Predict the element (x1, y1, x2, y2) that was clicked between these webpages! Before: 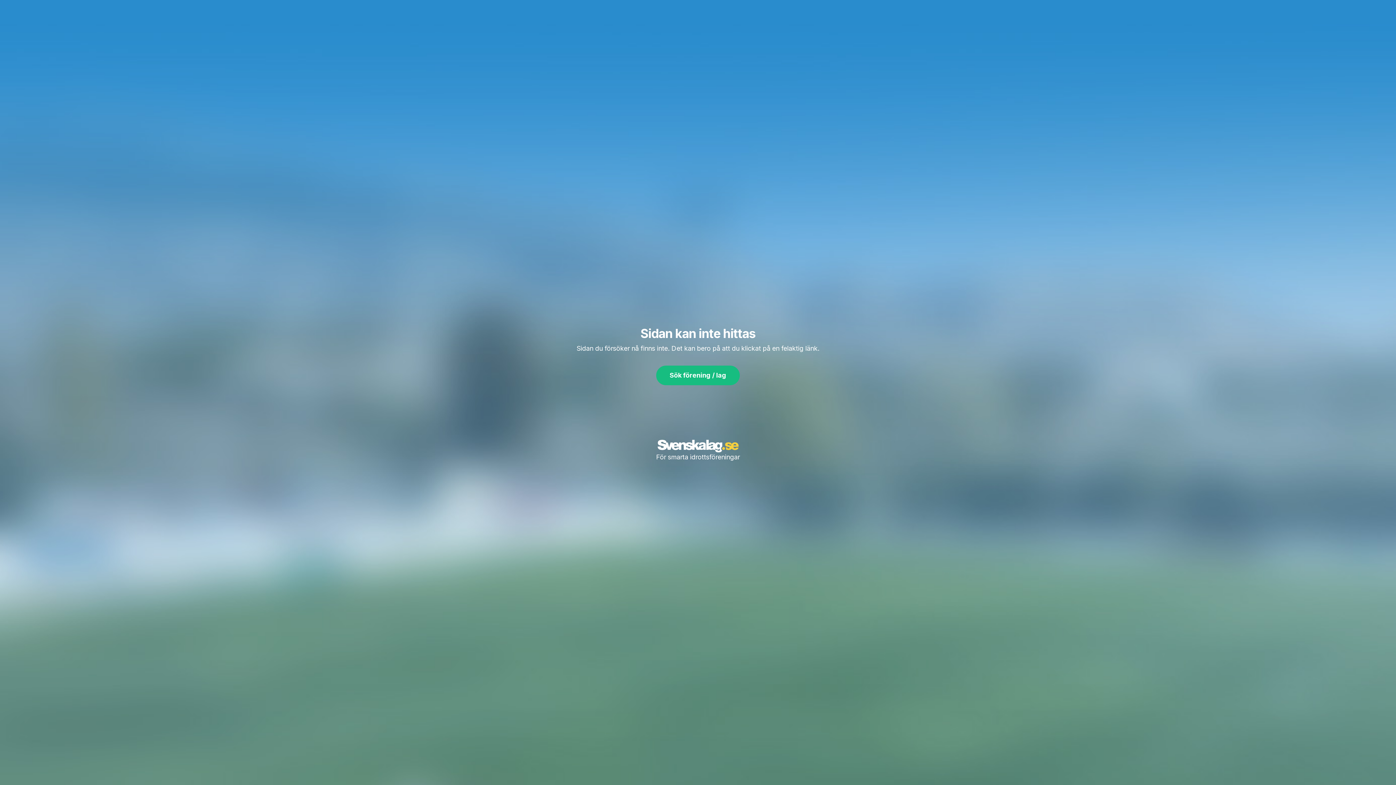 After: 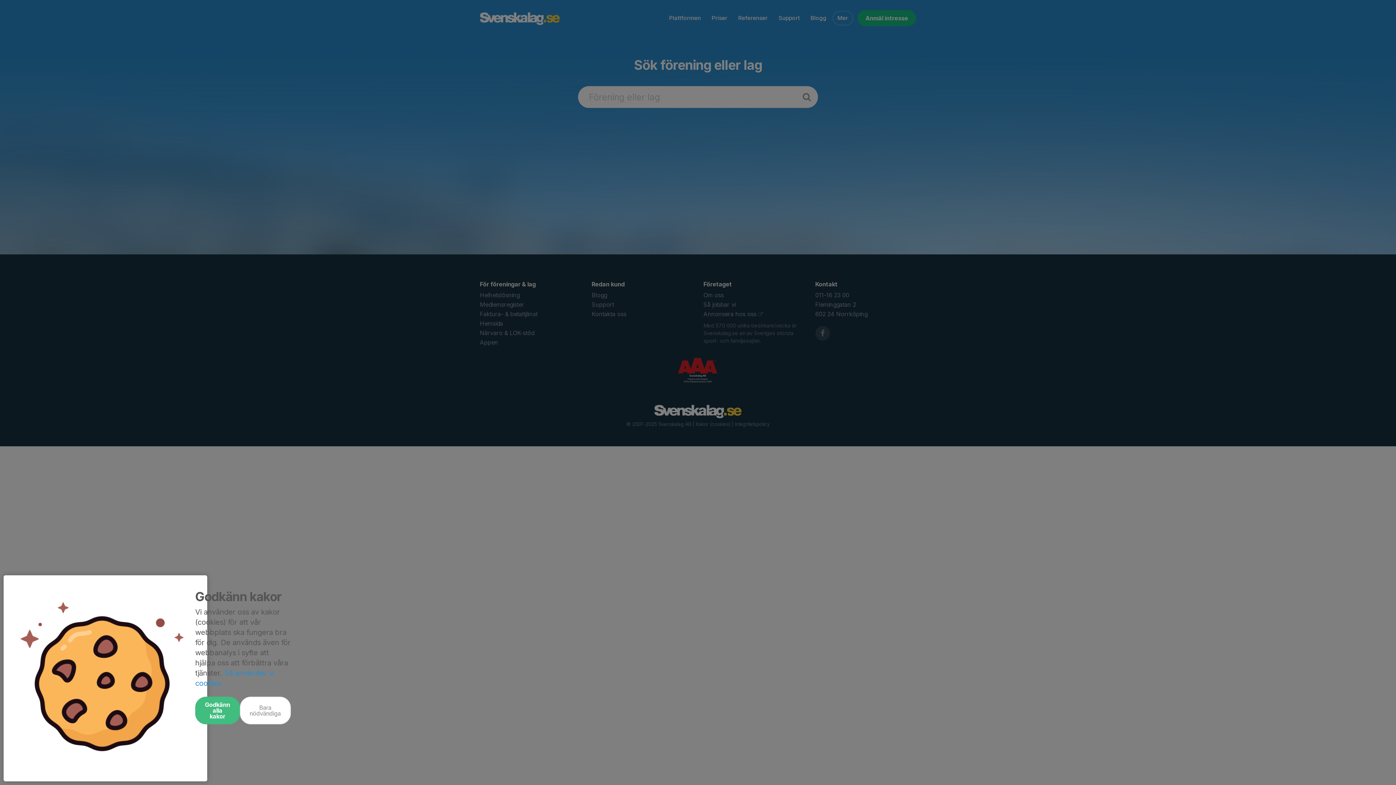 Action: bbox: (656, 365, 740, 385) label: Sök förening / lag